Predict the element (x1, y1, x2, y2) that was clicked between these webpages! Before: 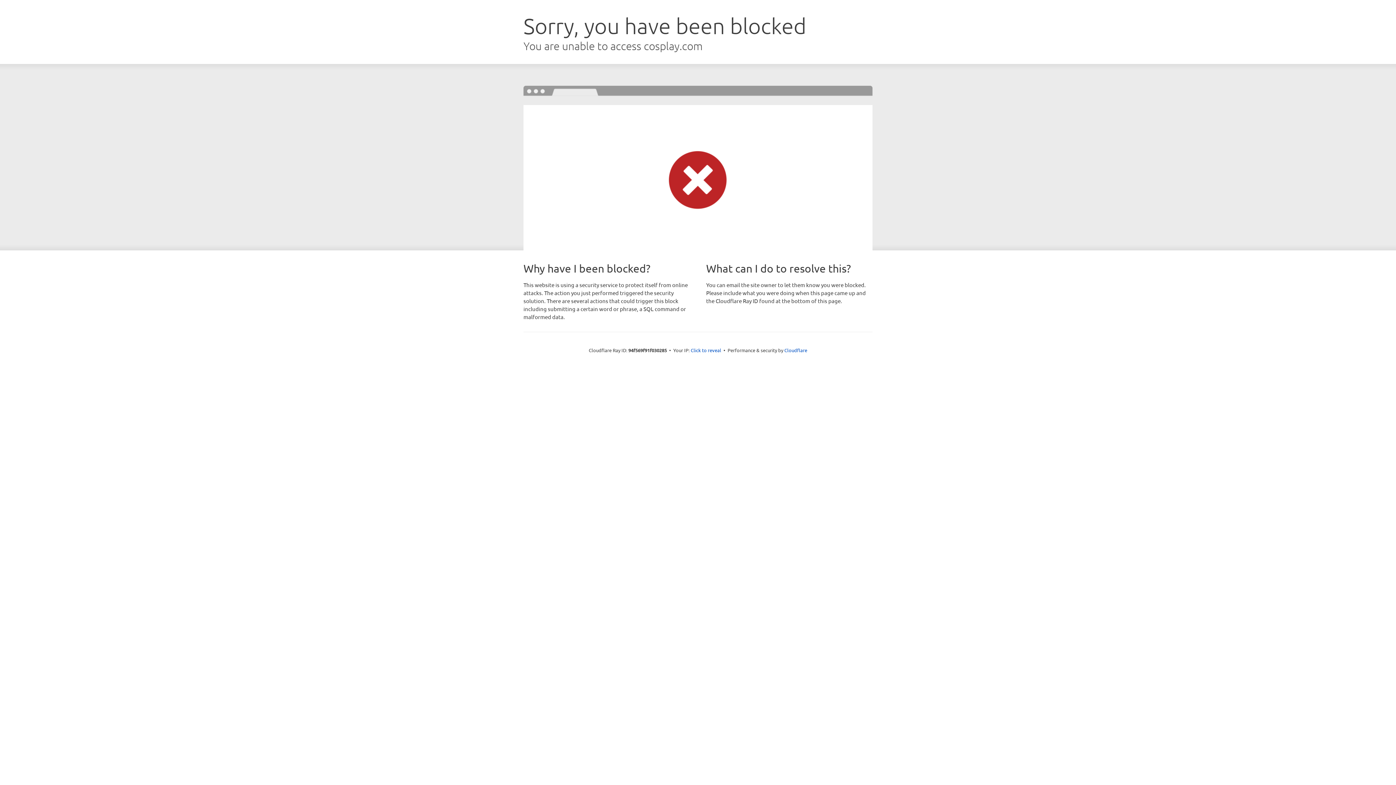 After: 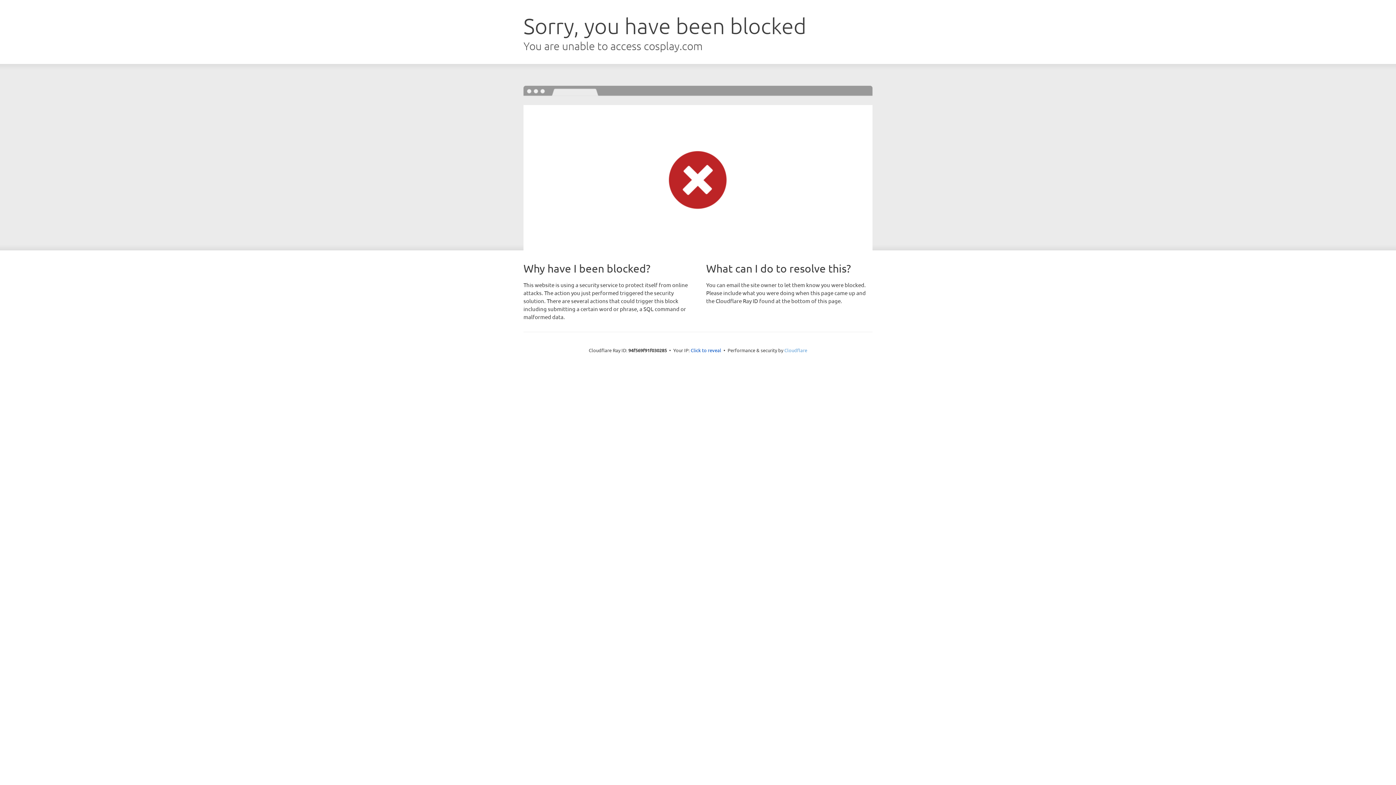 Action: bbox: (784, 347, 807, 353) label: Cloudflare